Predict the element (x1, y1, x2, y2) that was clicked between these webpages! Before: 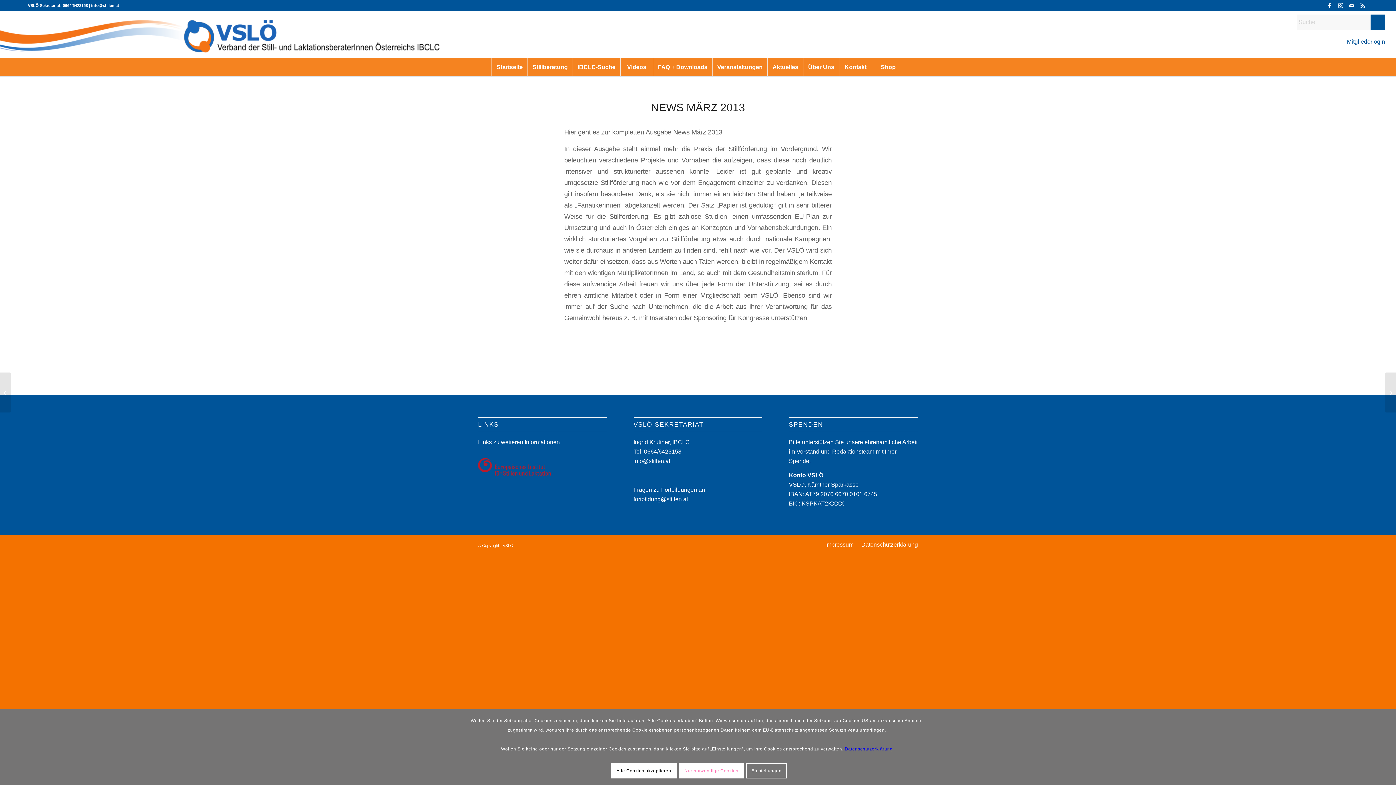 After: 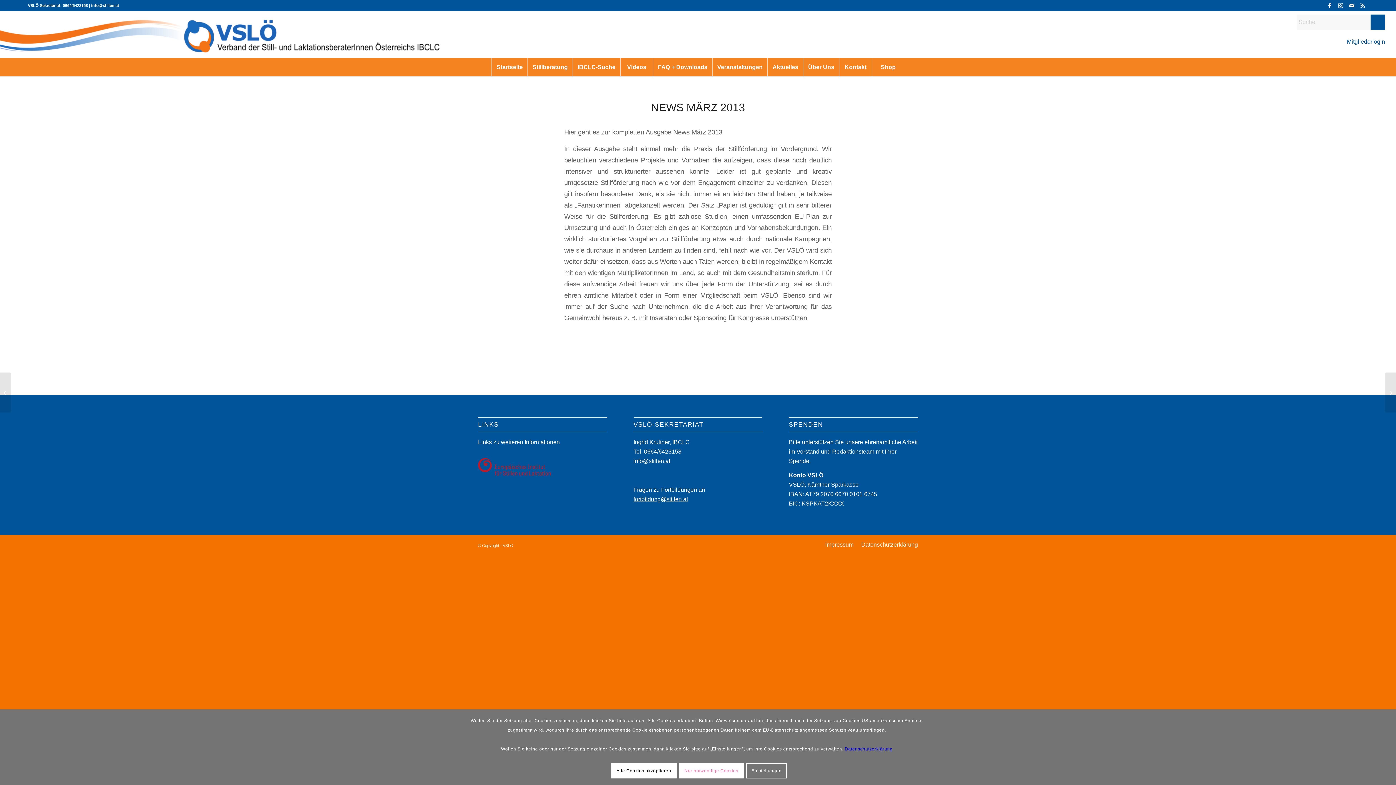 Action: label: fortbildung@stillen.at bbox: (633, 496, 688, 502)